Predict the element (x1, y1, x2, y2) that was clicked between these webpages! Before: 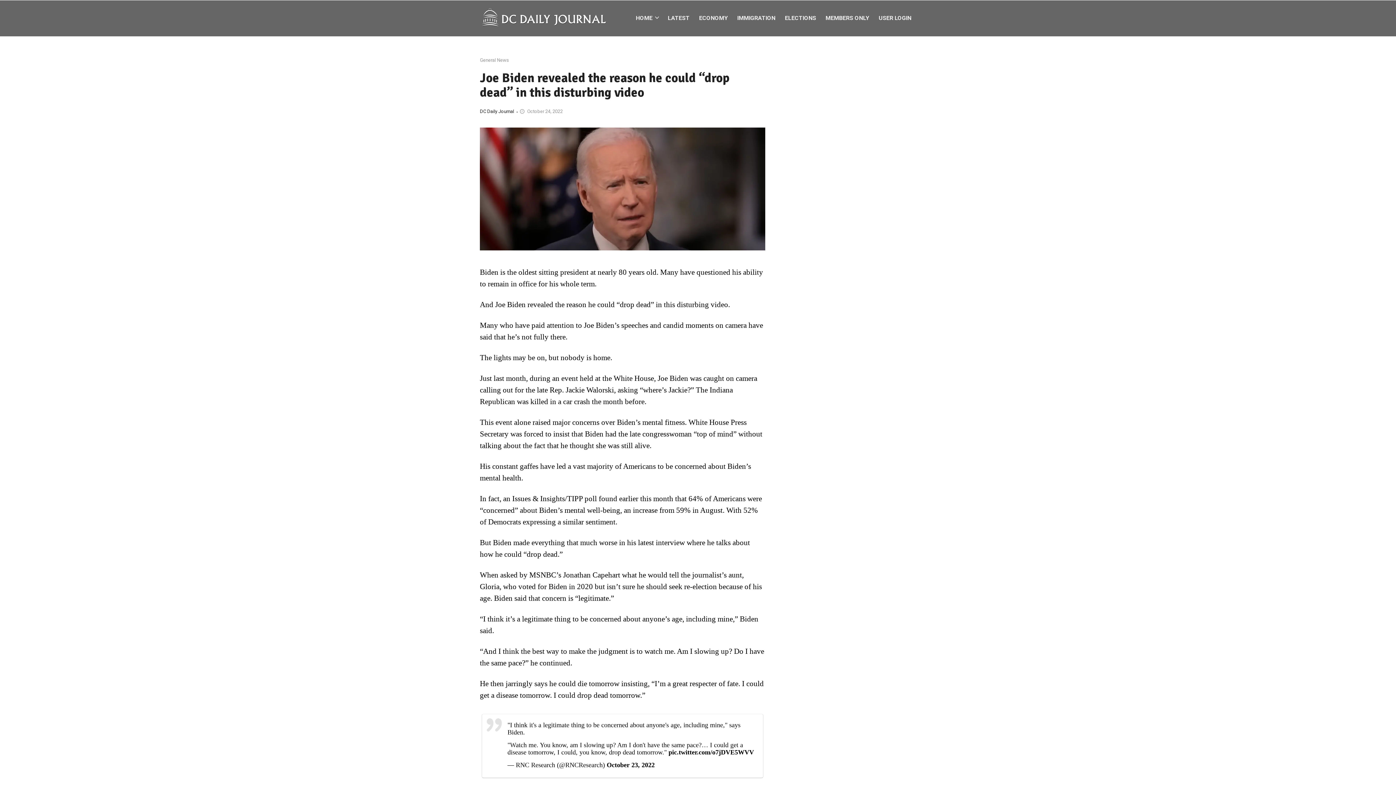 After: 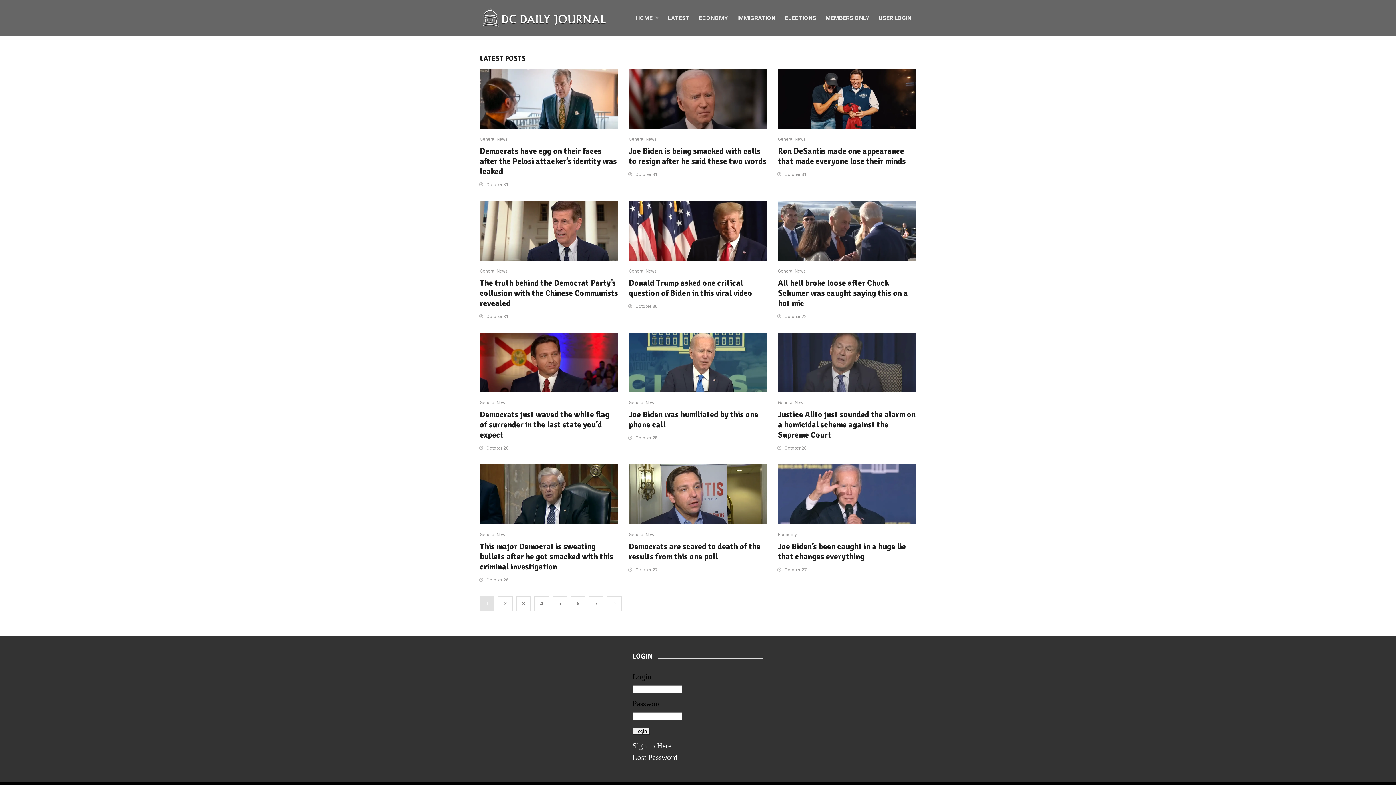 Action: bbox: (527, 108, 562, 114) label: October 24, 2022